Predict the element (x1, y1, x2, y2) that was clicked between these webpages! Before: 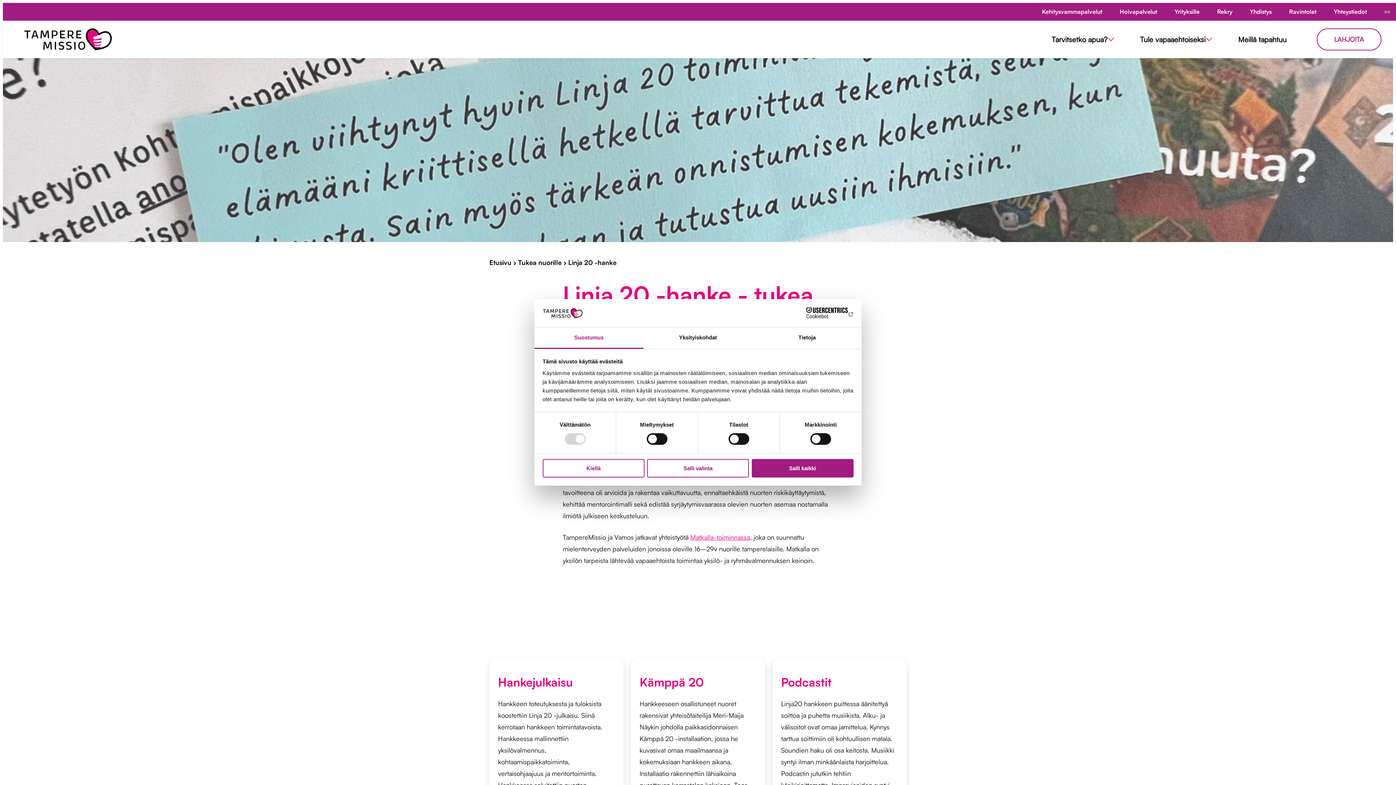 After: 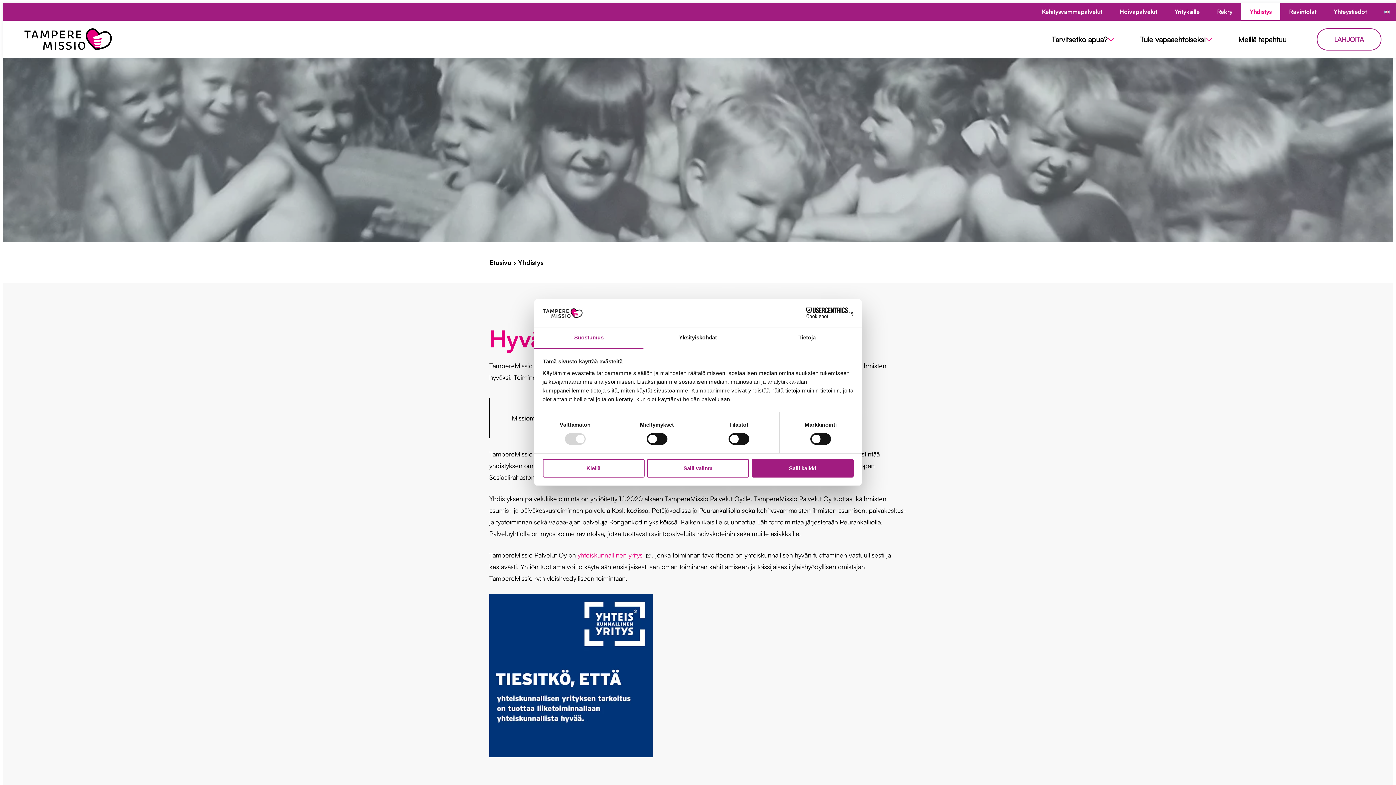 Action: bbox: (1241, 3, 1280, 20) label: Yhdistys